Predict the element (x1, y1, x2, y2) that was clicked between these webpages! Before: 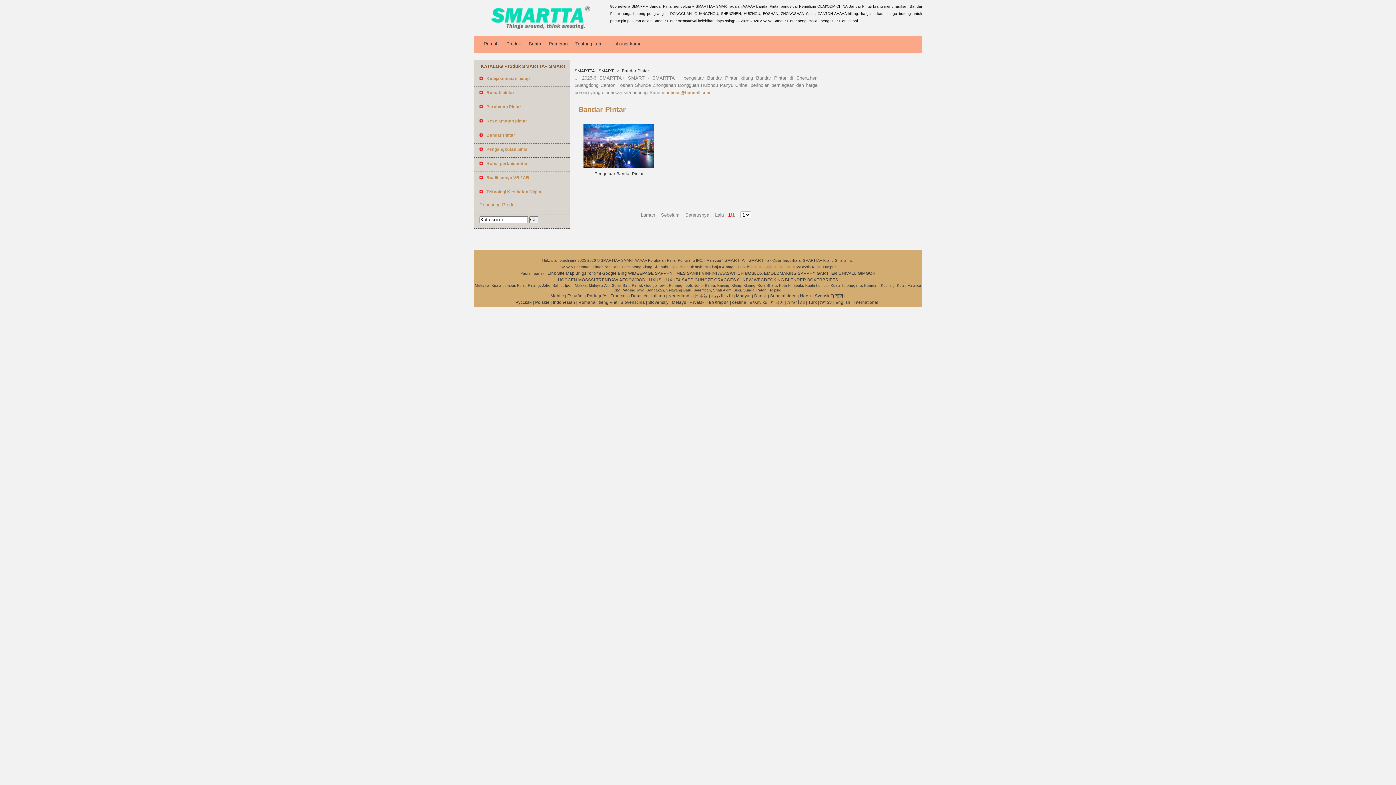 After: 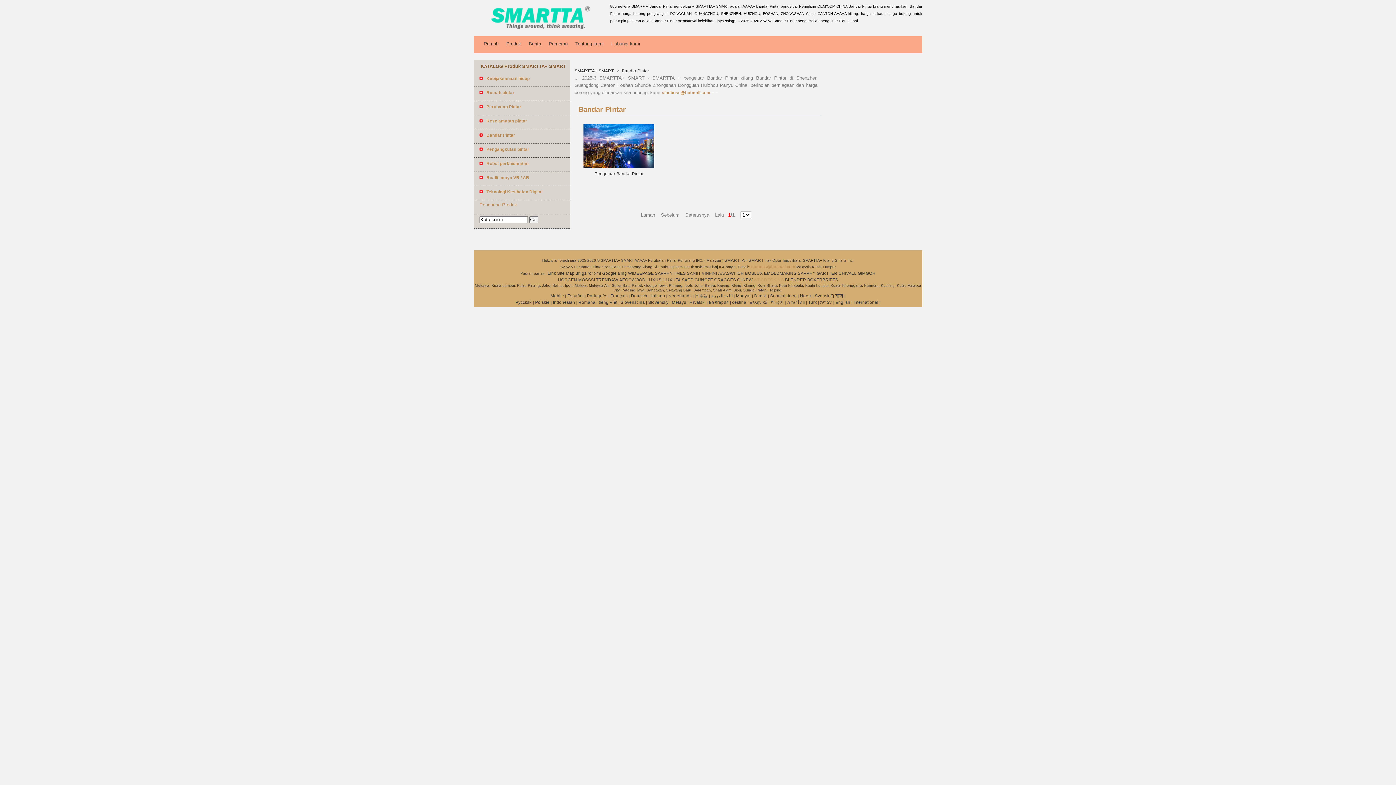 Action: bbox: (754, 277, 784, 282) label: WPCDECKING